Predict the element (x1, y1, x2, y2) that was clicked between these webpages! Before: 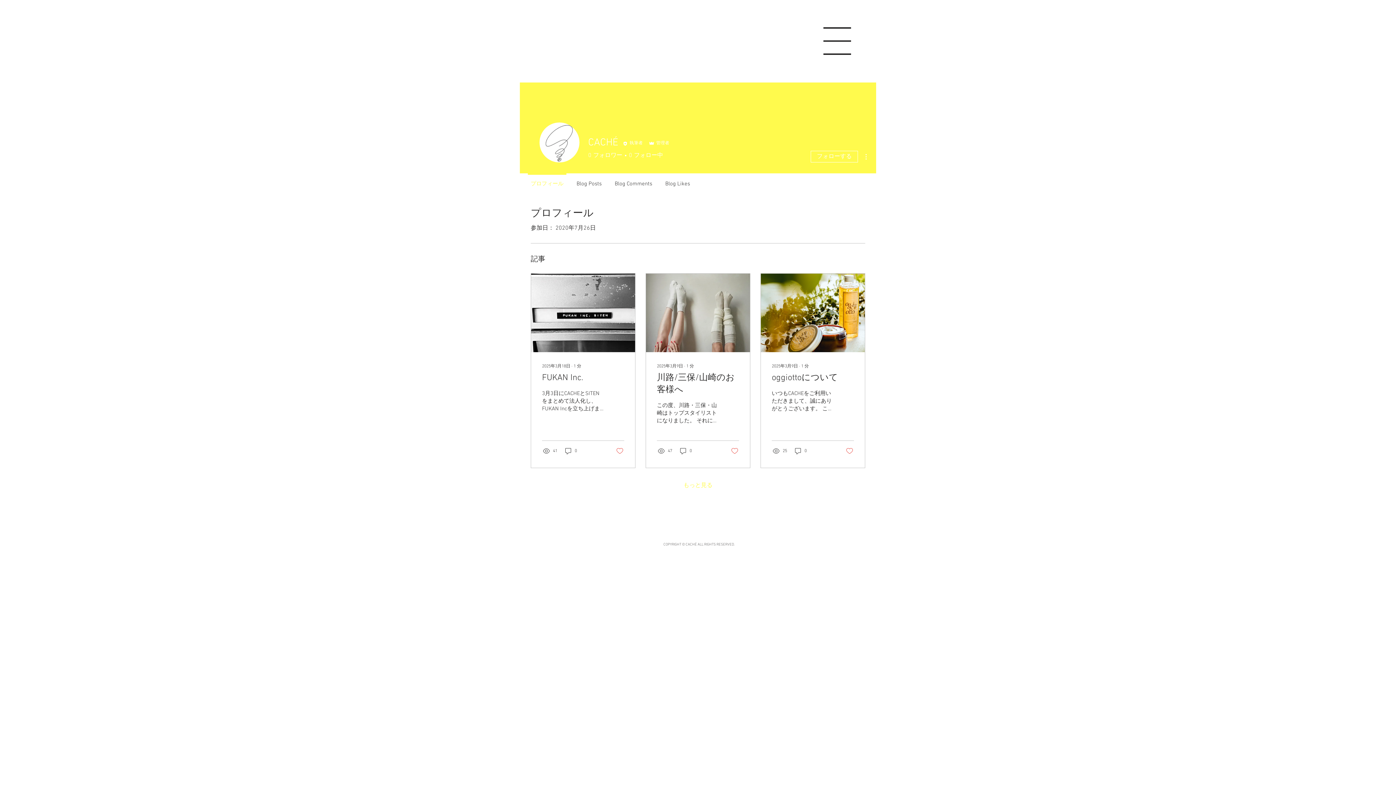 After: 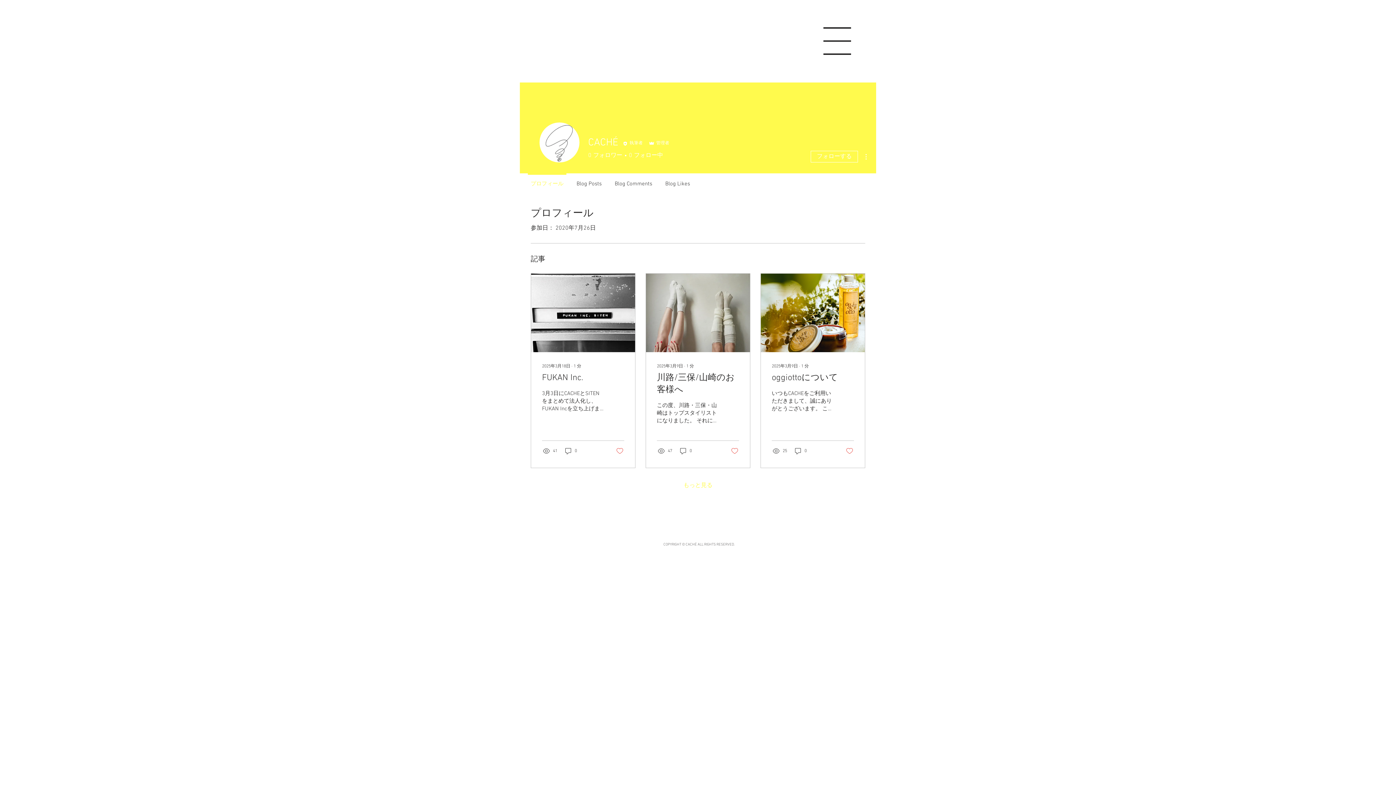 Action: bbox: (861, 152, 870, 161)